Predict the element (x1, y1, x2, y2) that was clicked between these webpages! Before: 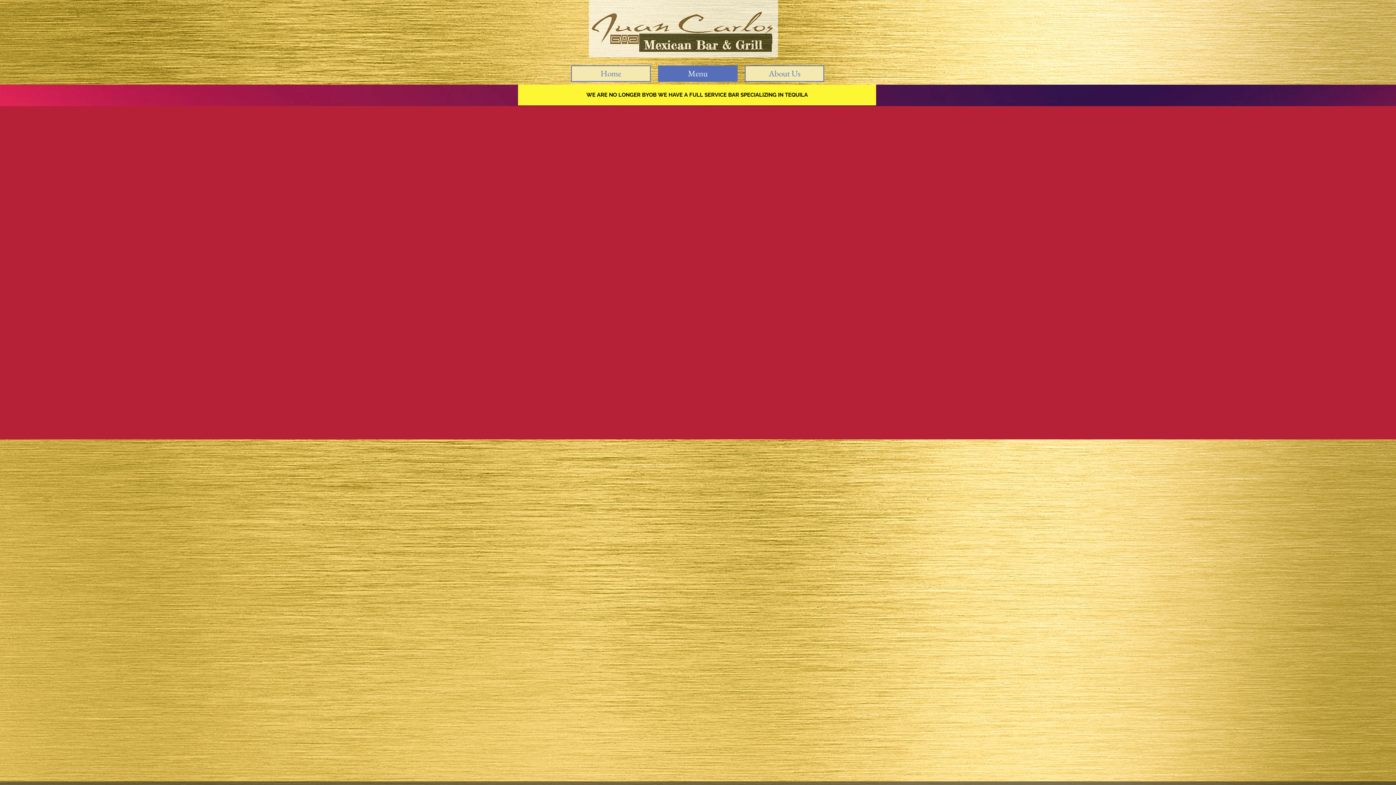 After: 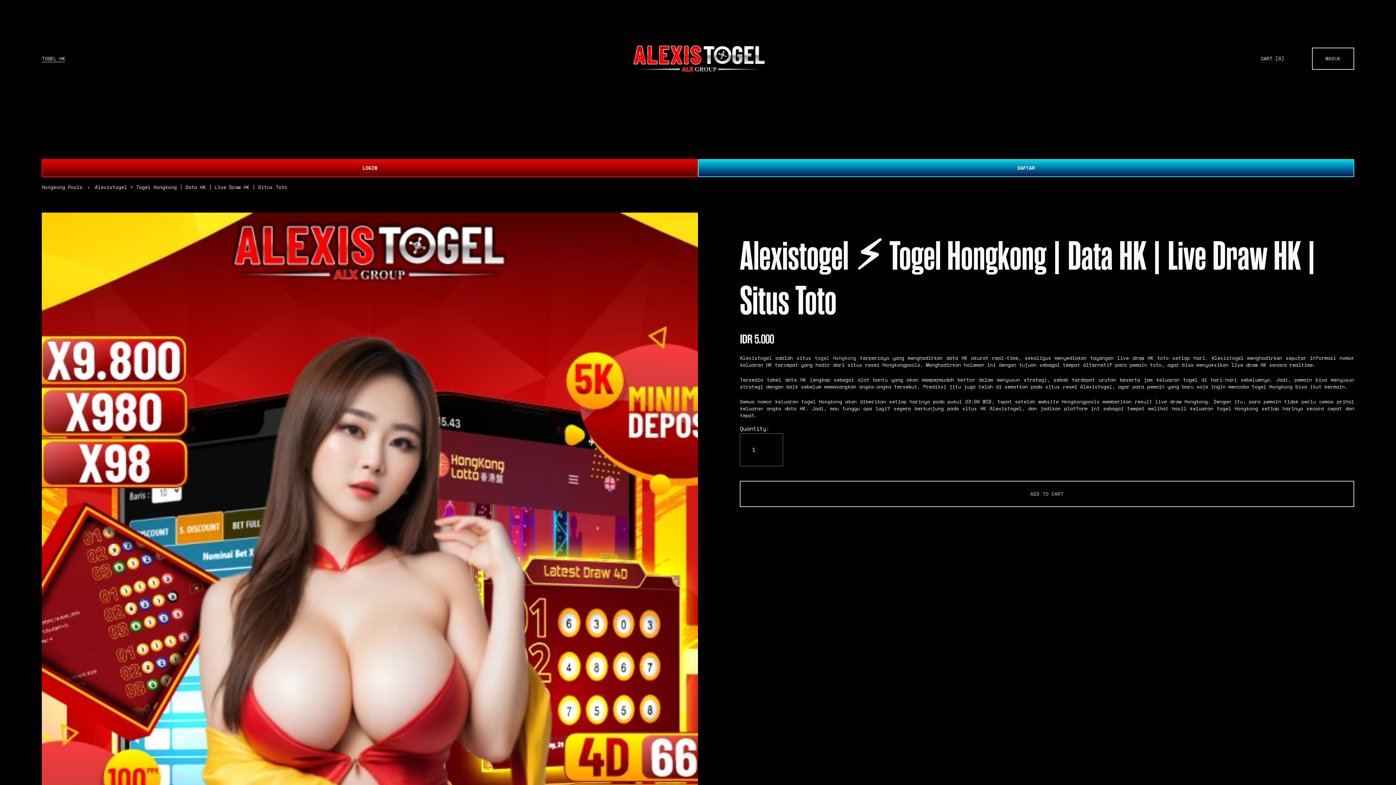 Action: label: Home bbox: (571, 65, 650, 81)